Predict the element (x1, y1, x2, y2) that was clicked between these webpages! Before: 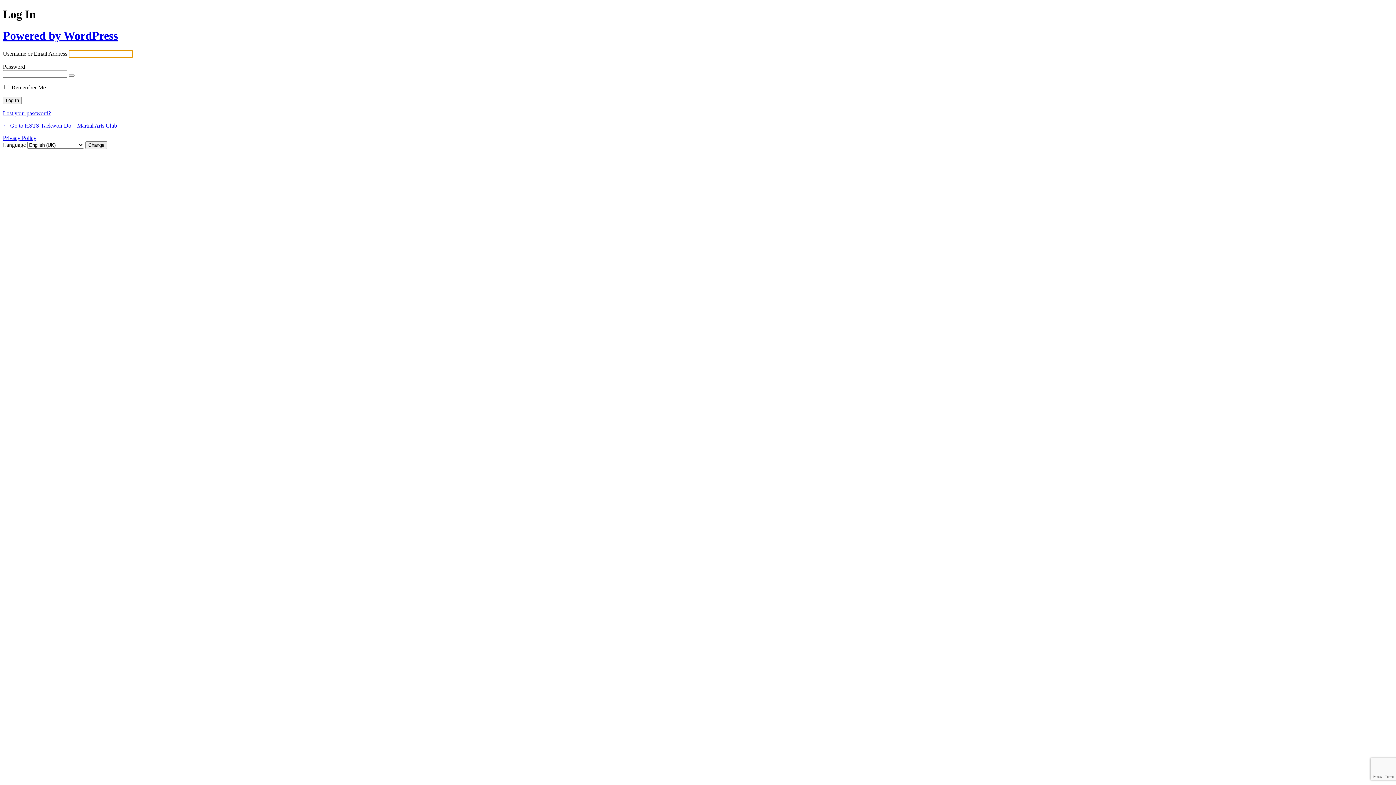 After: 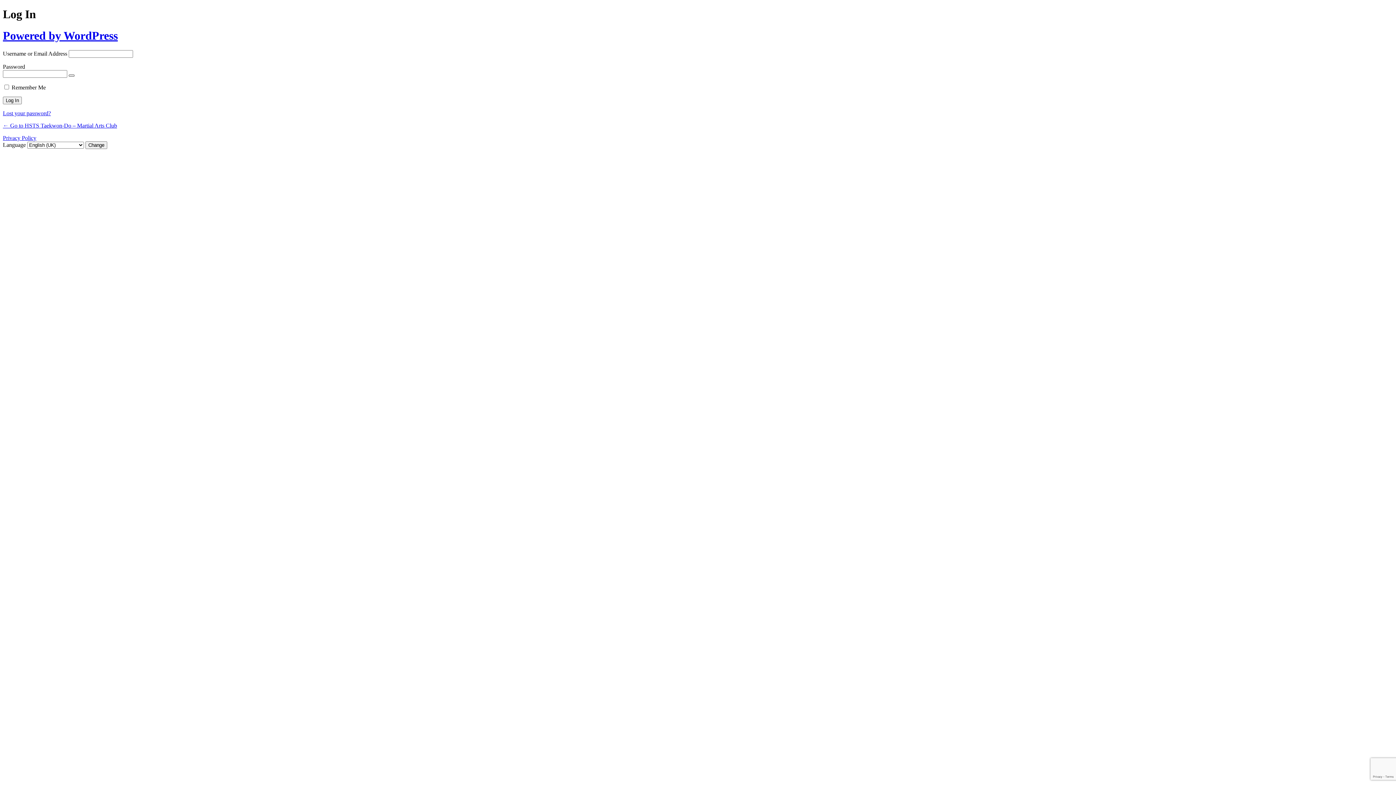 Action: label: Show password bbox: (68, 74, 74, 76)